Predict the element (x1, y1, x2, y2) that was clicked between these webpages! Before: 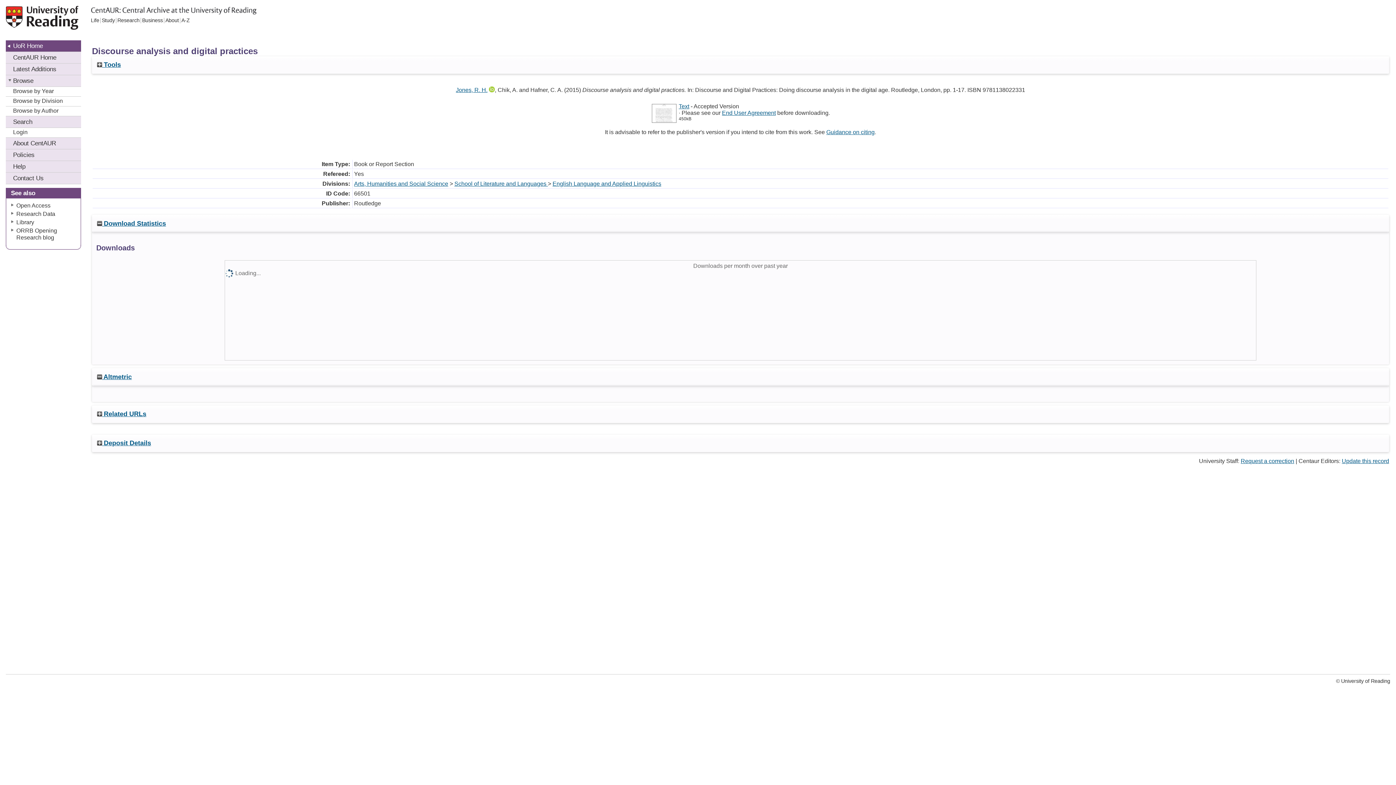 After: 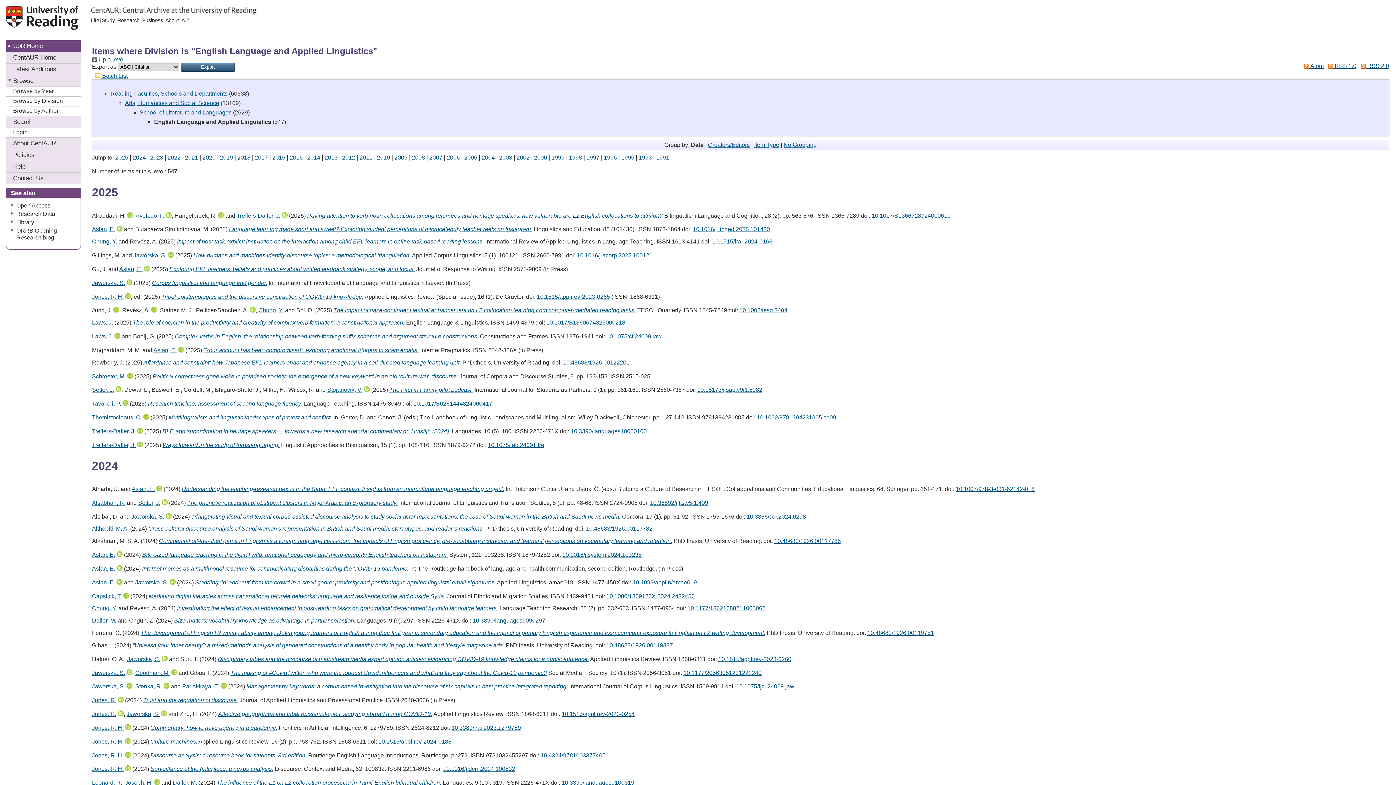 Action: label: English Language and Applied Linguistics bbox: (552, 180, 661, 186)